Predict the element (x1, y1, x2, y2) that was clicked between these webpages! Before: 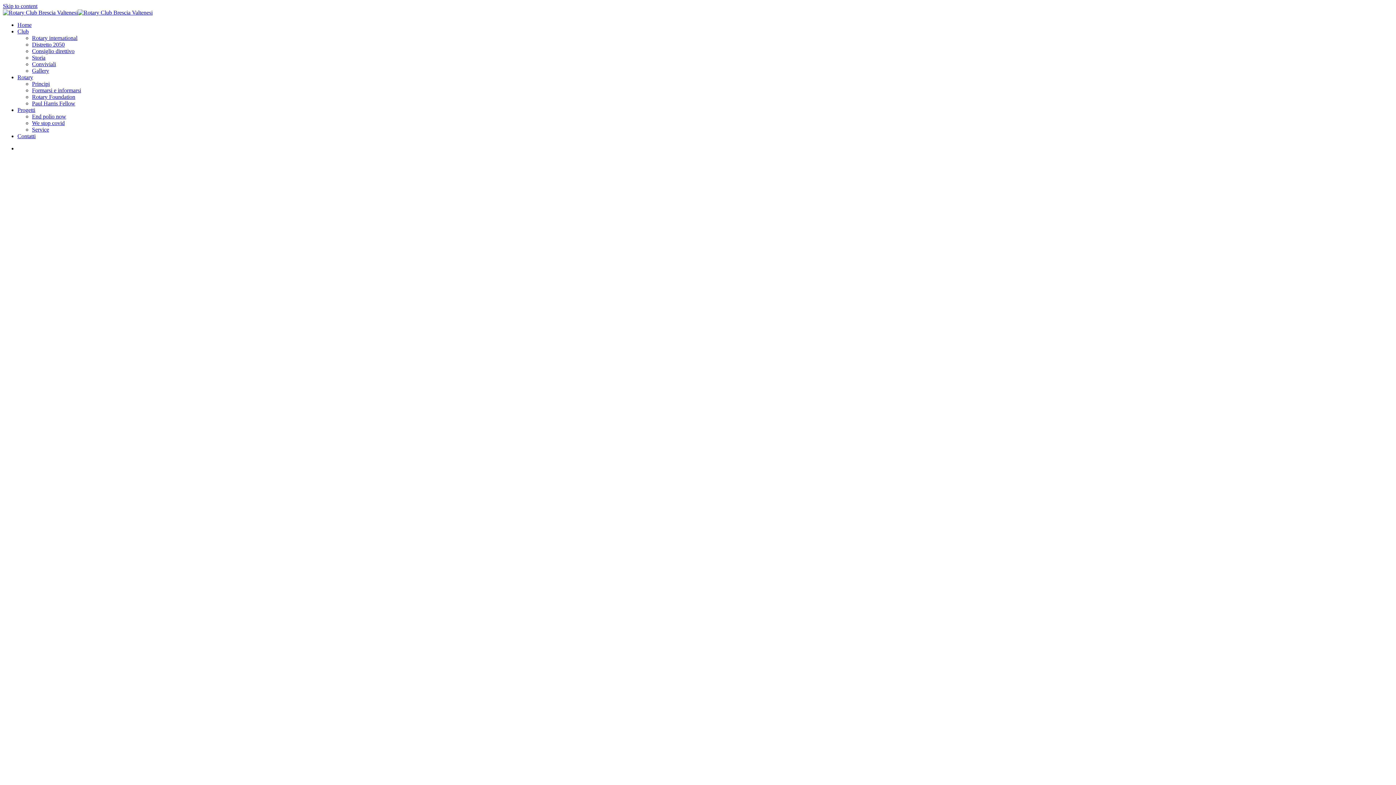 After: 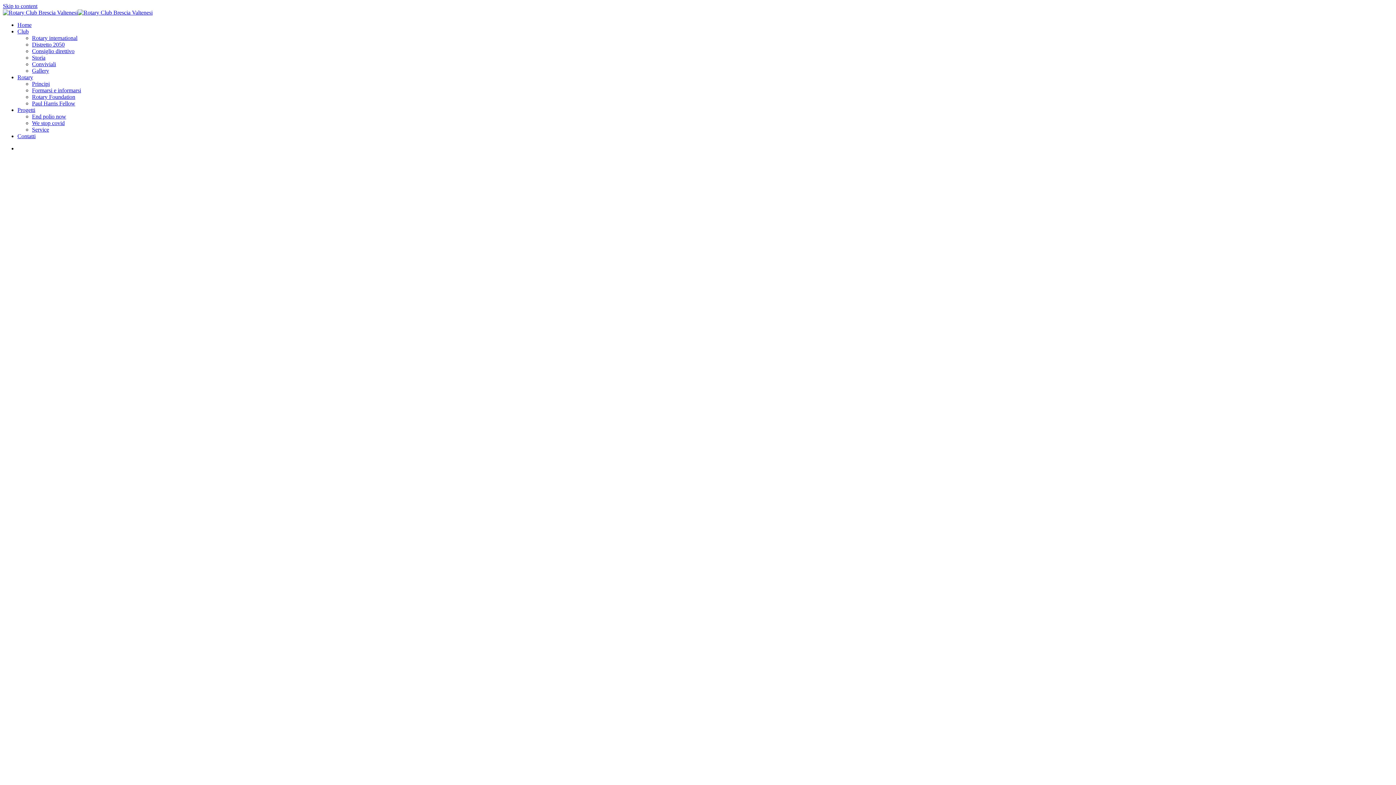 Action: label: Rotary Foundation bbox: (32, 93, 75, 100)